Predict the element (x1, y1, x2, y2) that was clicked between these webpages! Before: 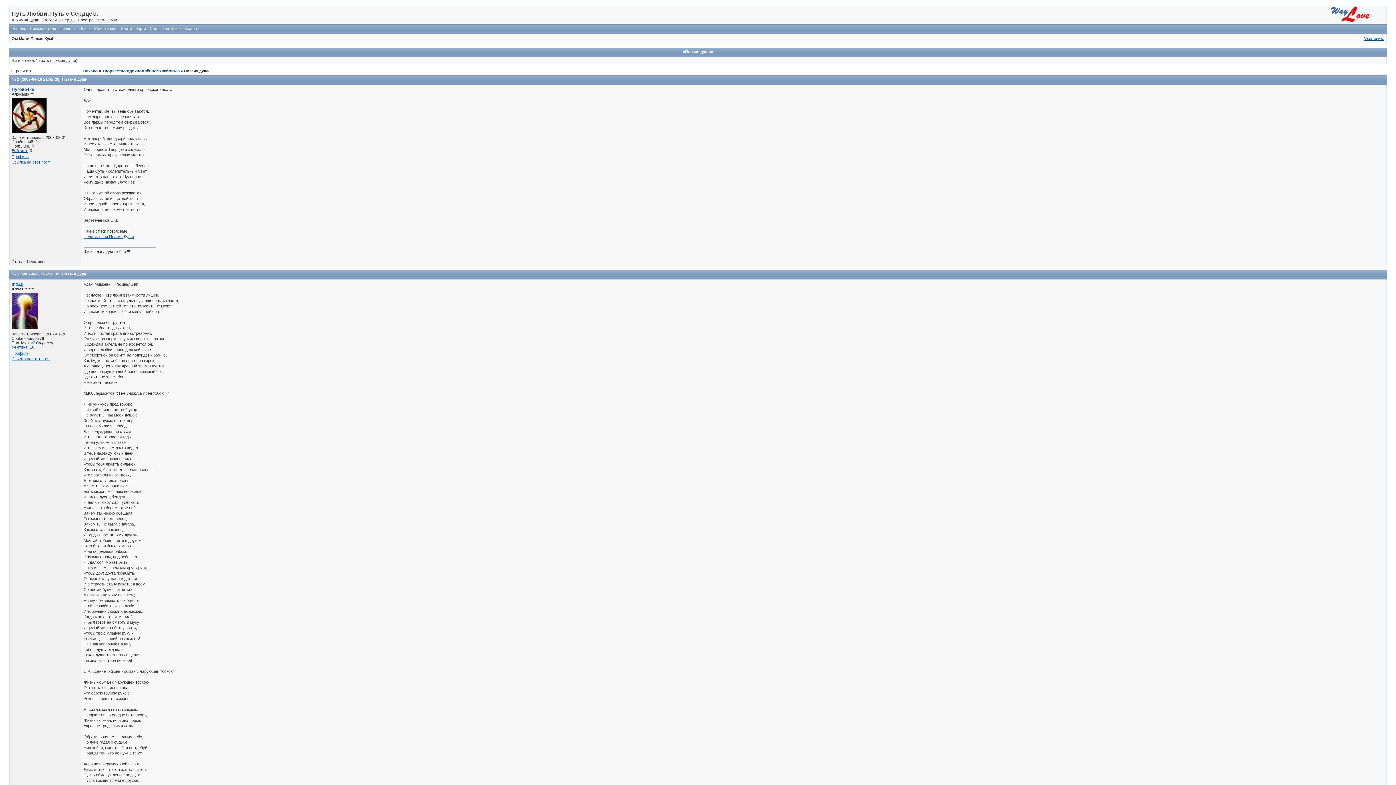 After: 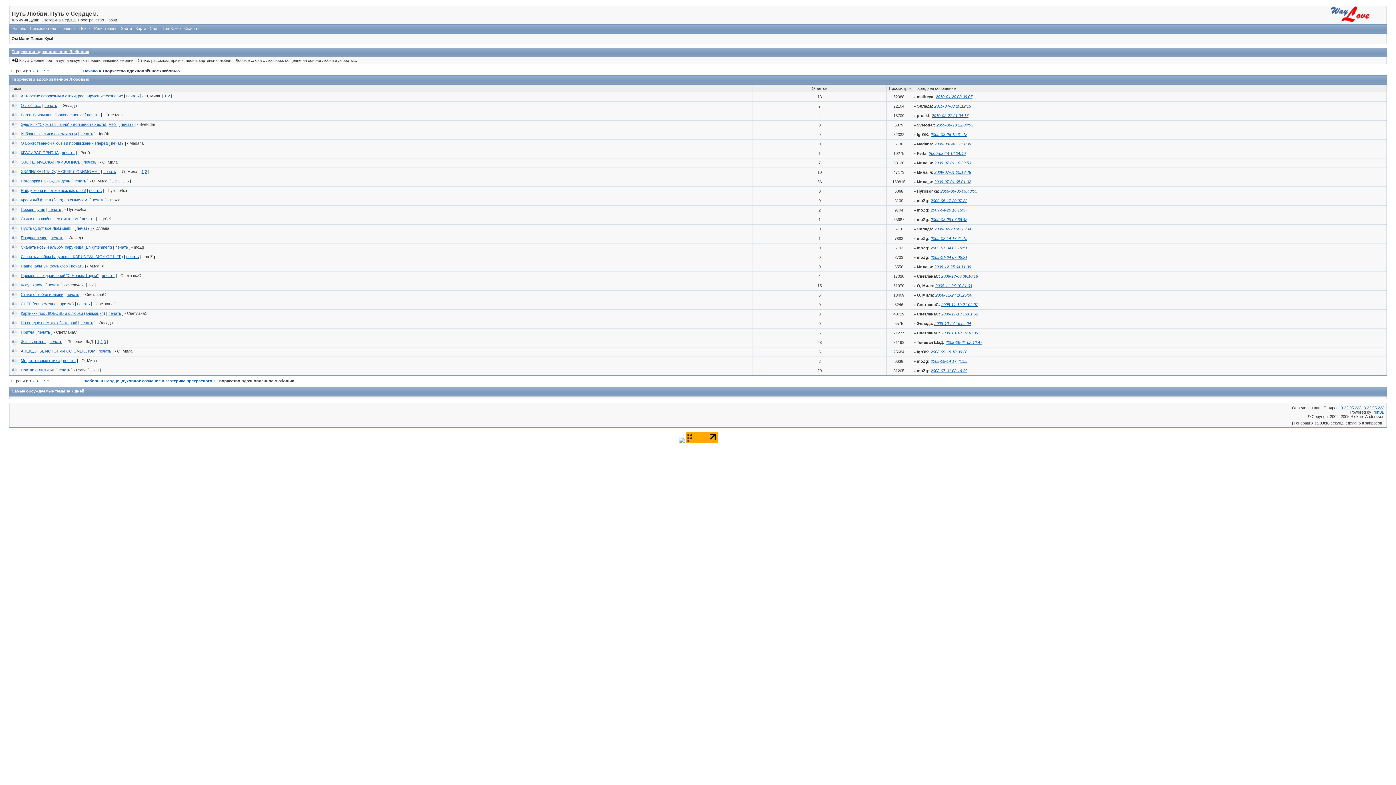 Action: bbox: (102, 68, 179, 73) label: Творчество вдохновлённое Любовью